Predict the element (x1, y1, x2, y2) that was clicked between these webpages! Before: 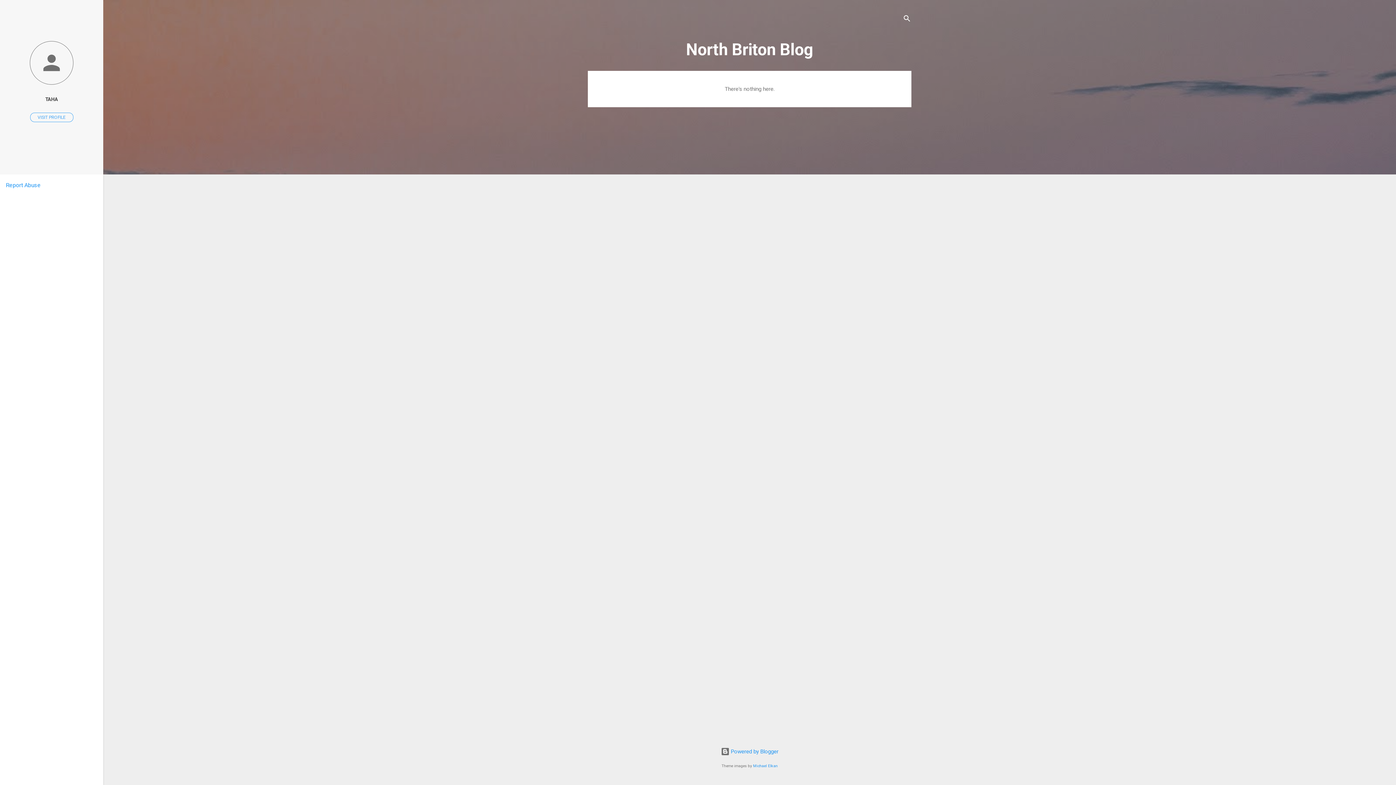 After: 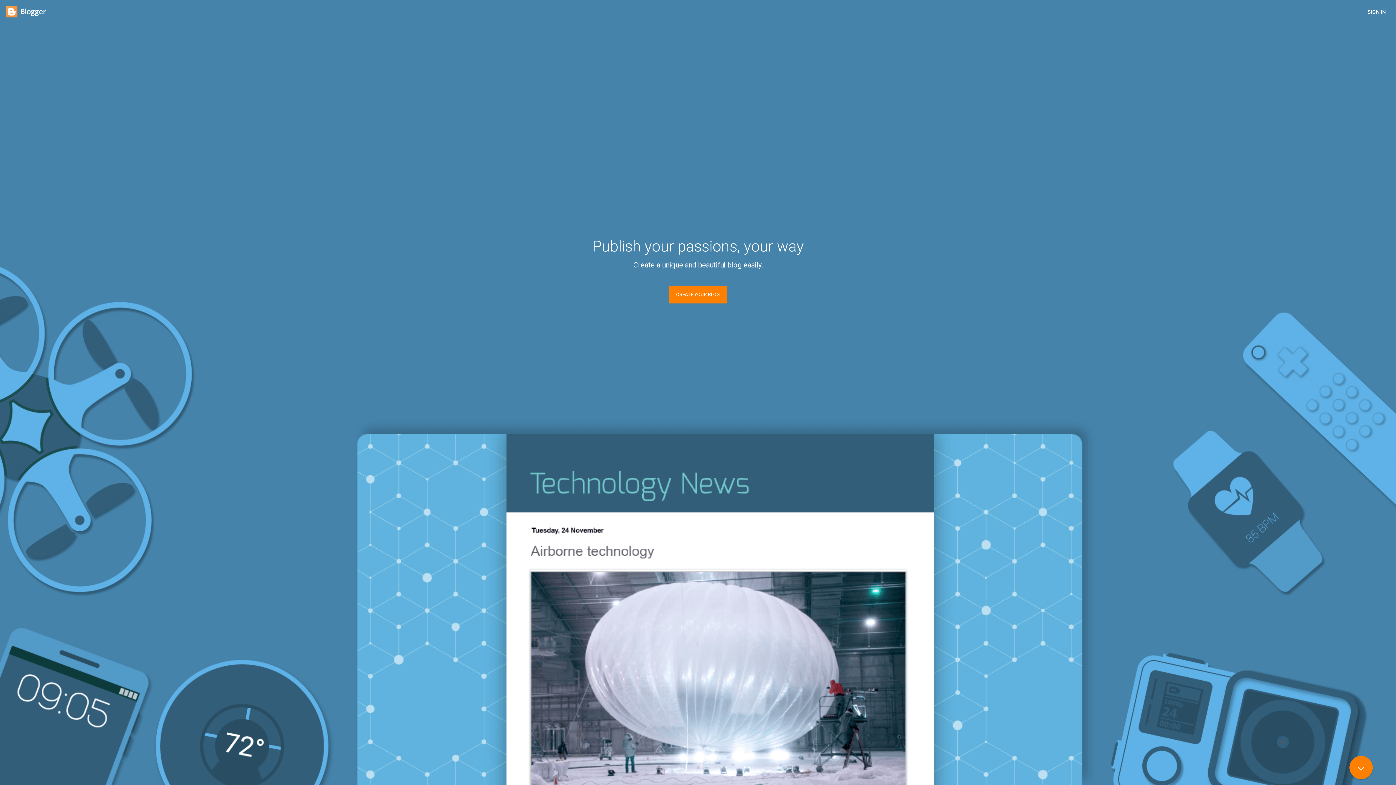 Action: label:  Powered by Blogger bbox: (720, 748, 778, 755)